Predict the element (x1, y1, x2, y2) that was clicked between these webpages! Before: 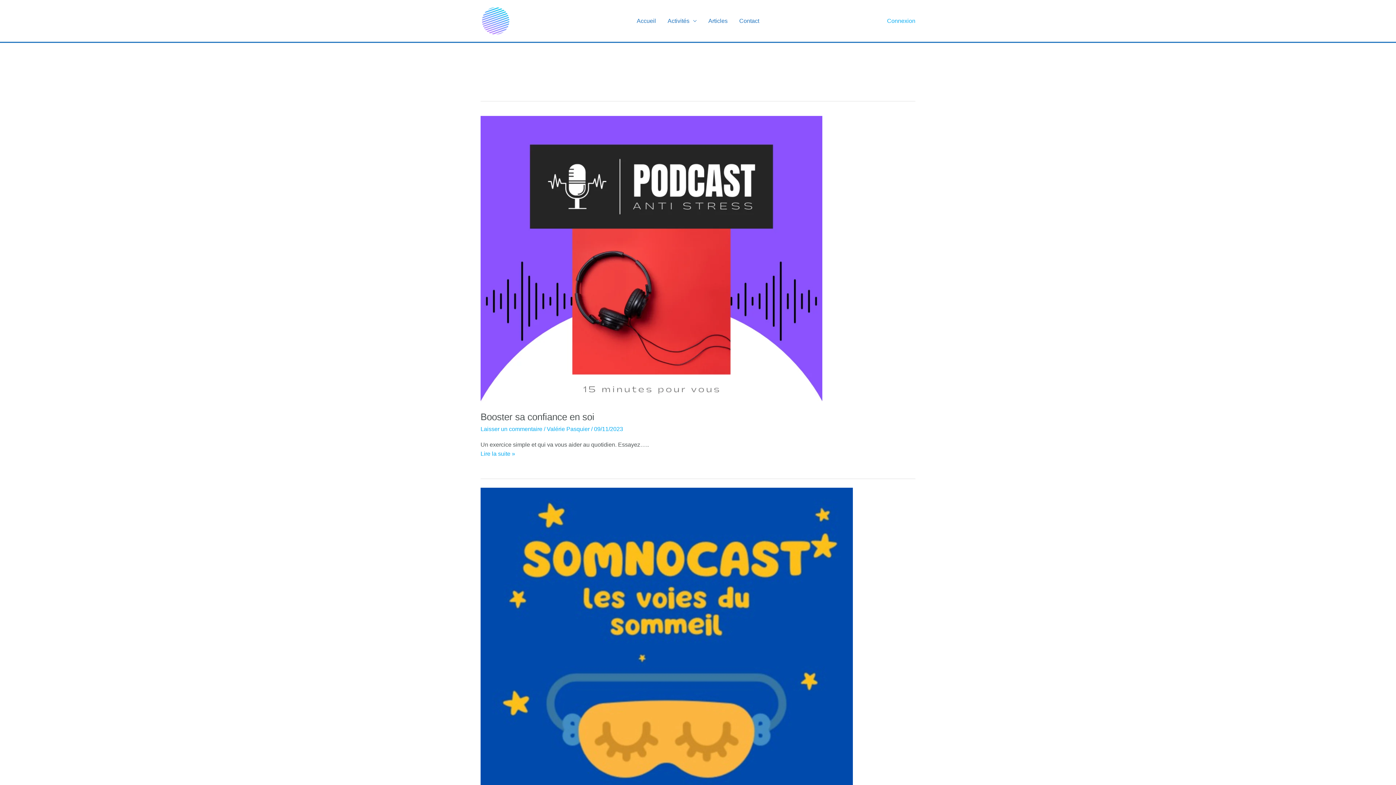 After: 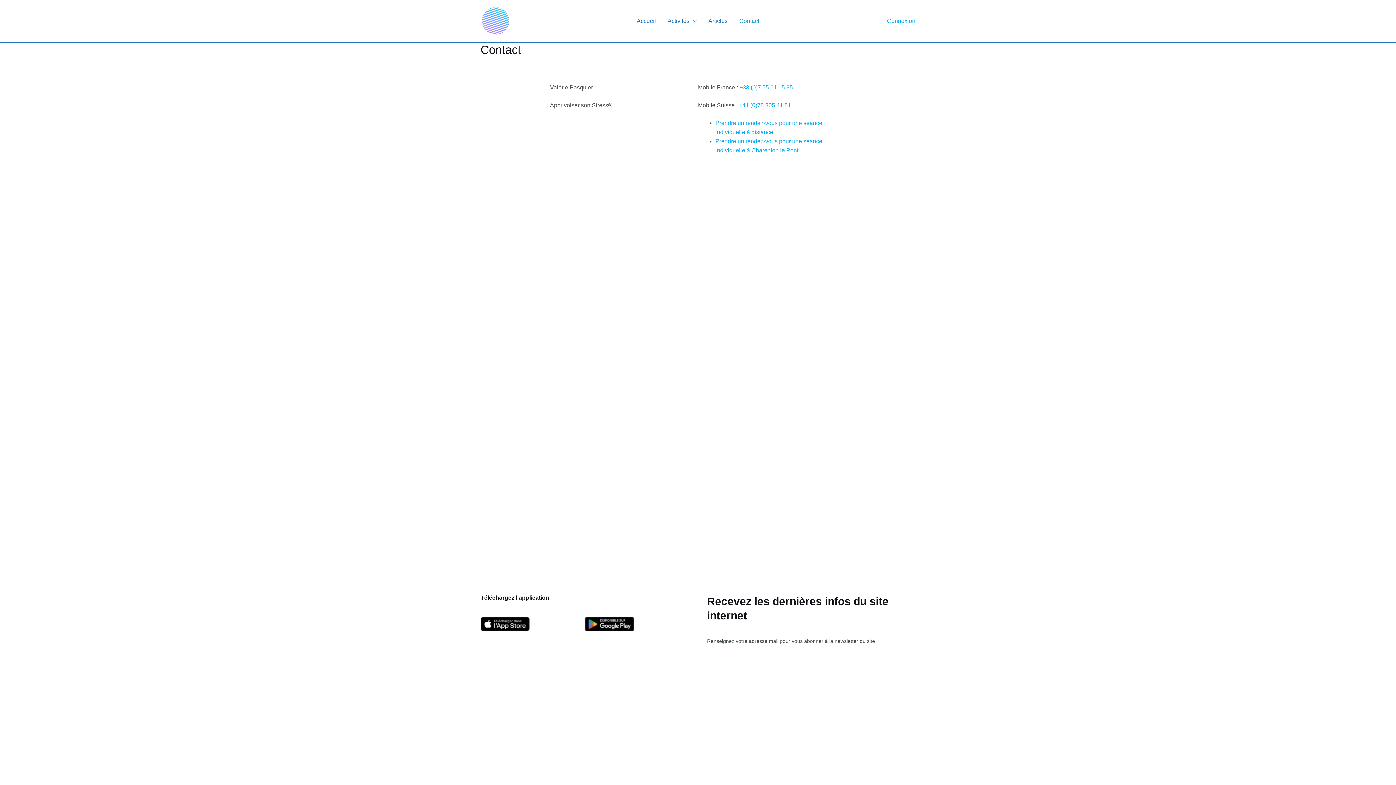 Action: label: Contact bbox: (733, 8, 765, 33)